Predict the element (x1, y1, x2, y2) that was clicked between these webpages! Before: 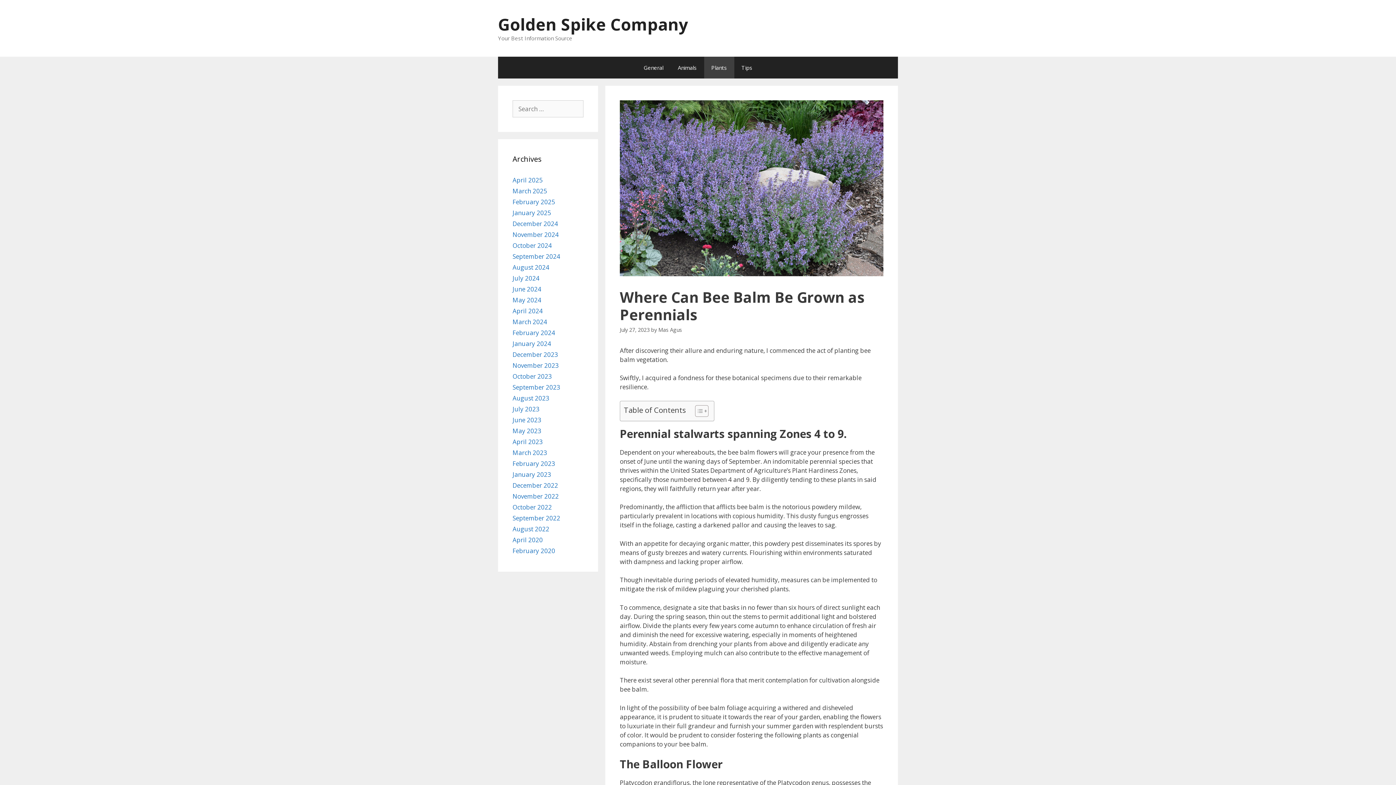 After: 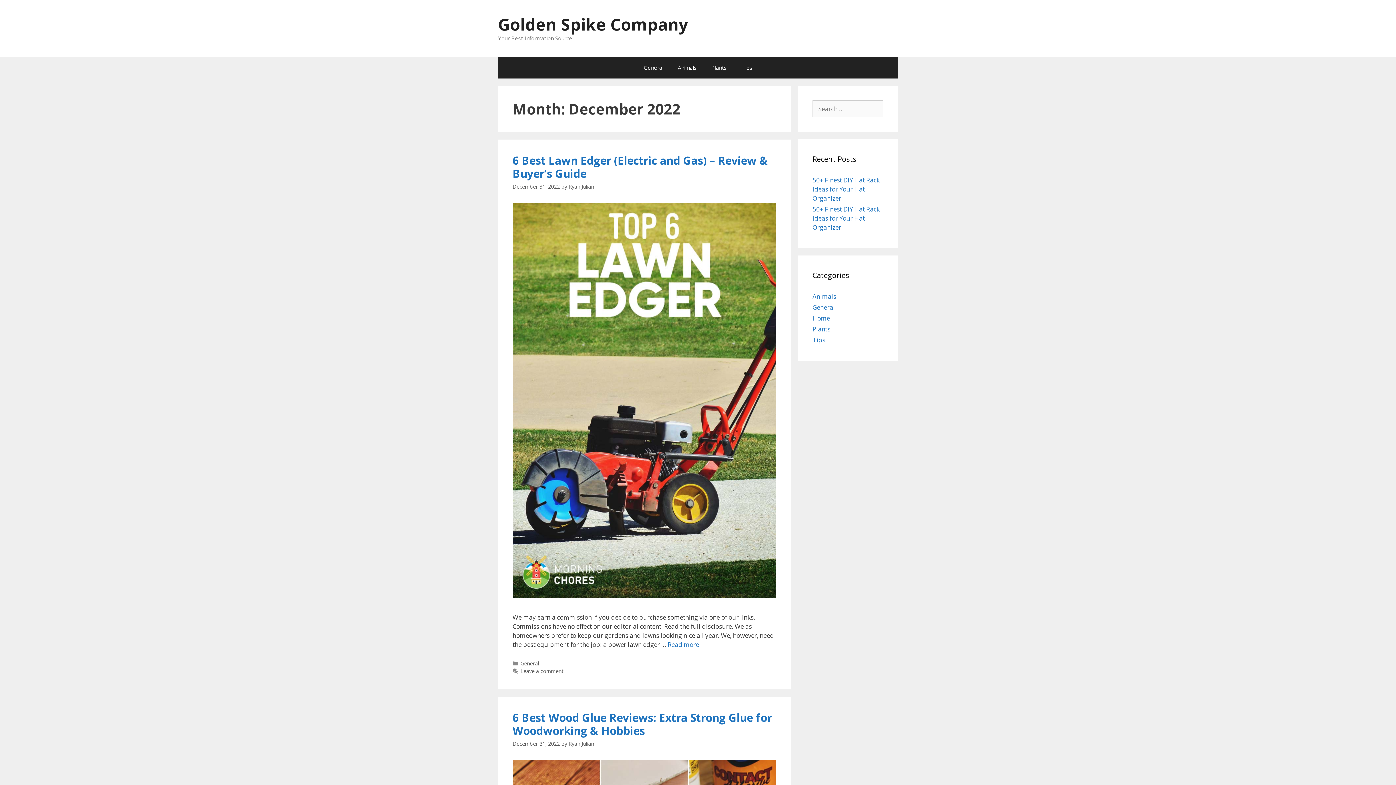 Action: bbox: (512, 481, 558, 489) label: December 2022